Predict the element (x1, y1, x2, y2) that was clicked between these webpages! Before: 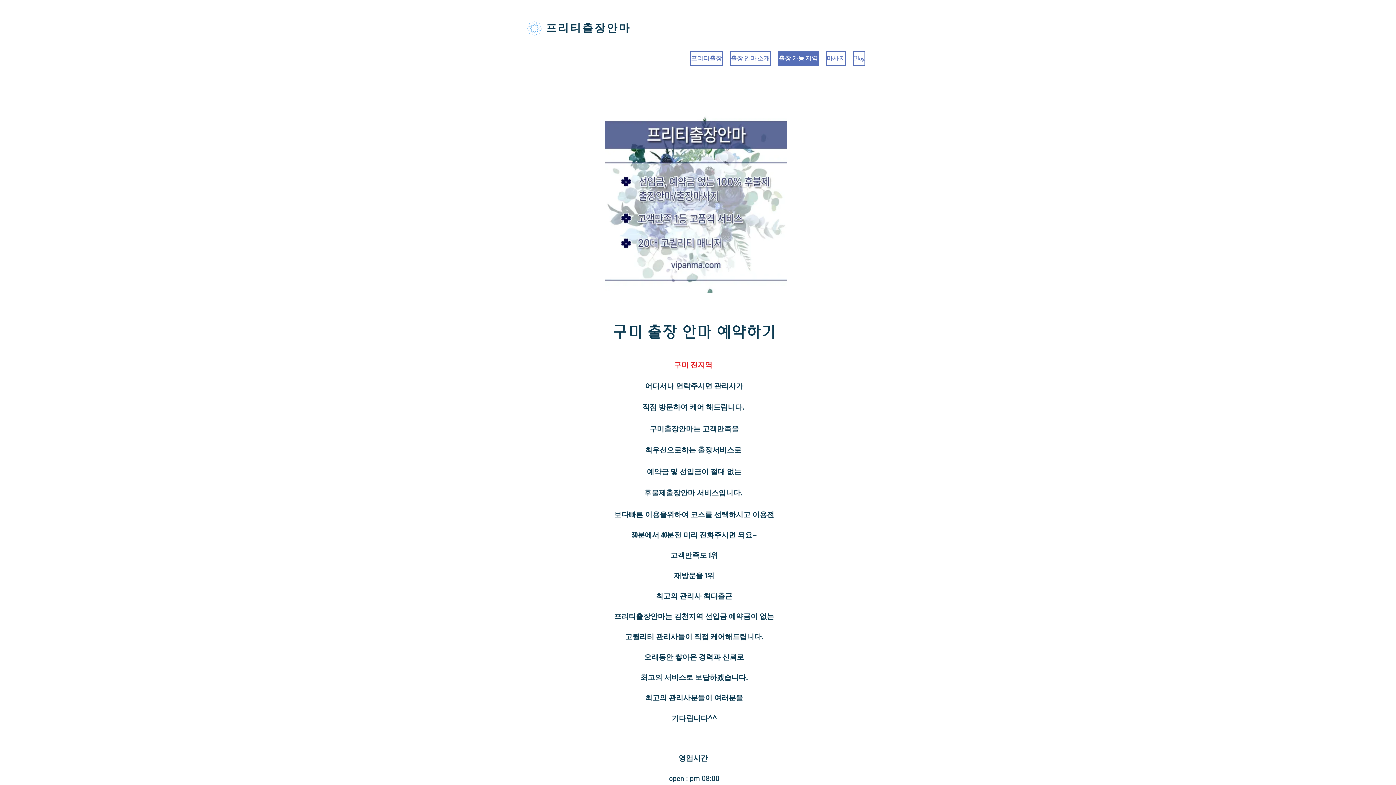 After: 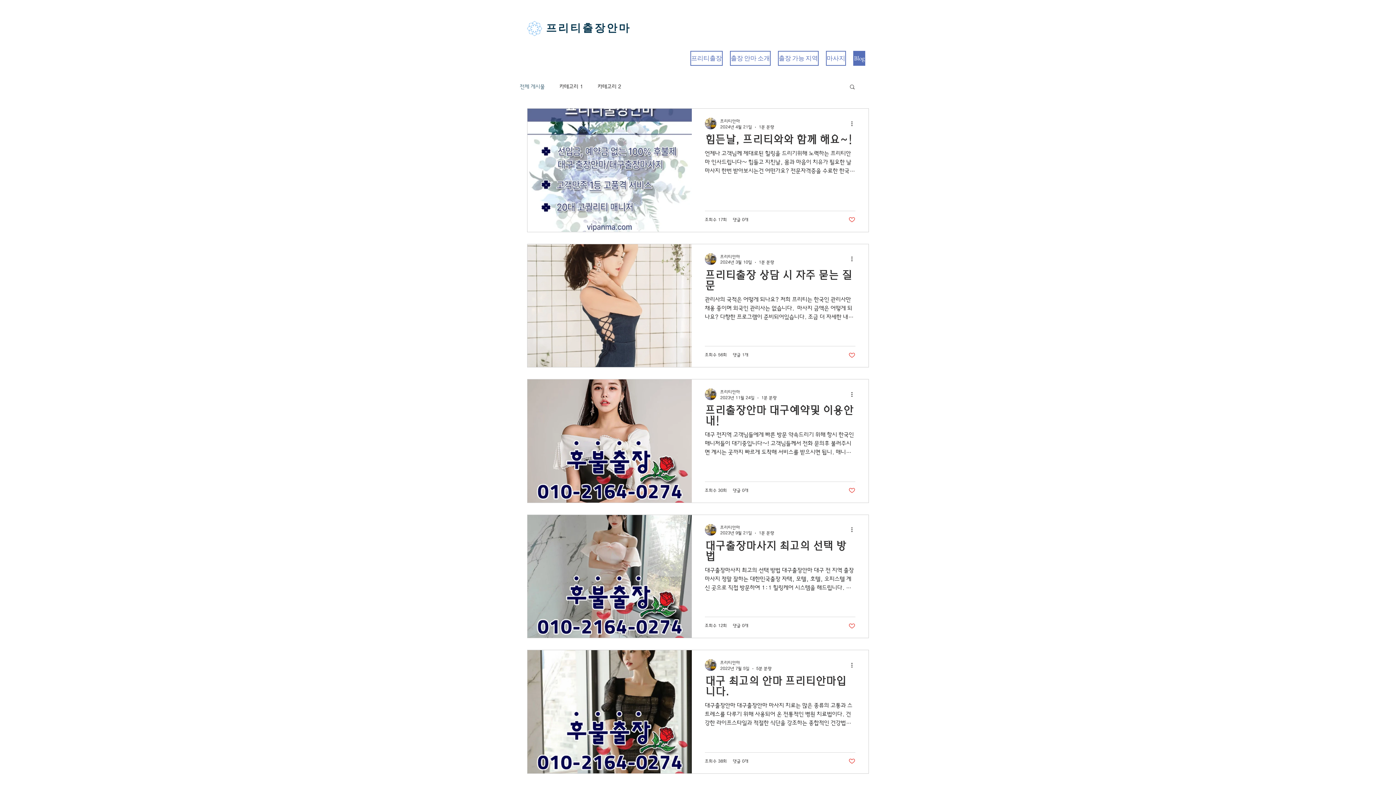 Action: bbox: (853, 50, 865, 65) label: Blog